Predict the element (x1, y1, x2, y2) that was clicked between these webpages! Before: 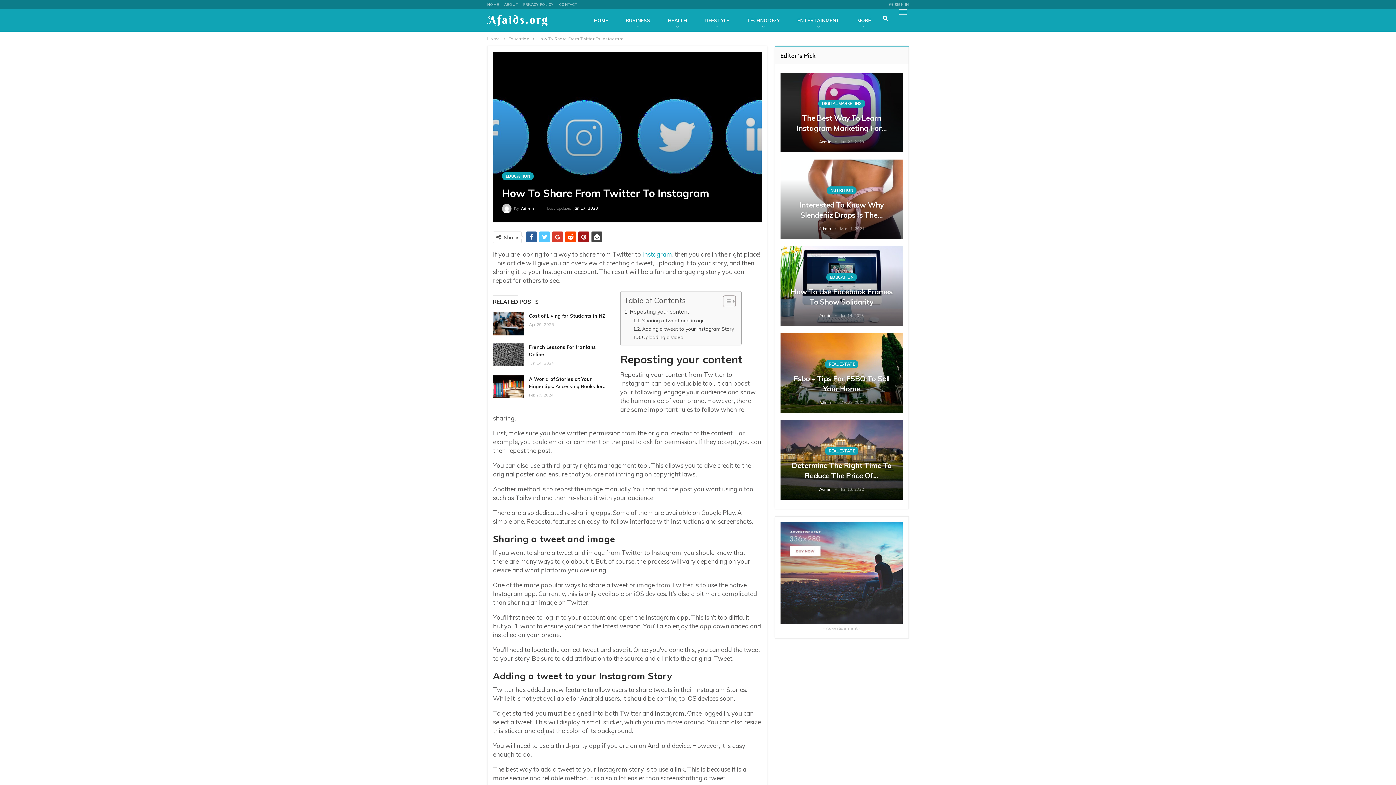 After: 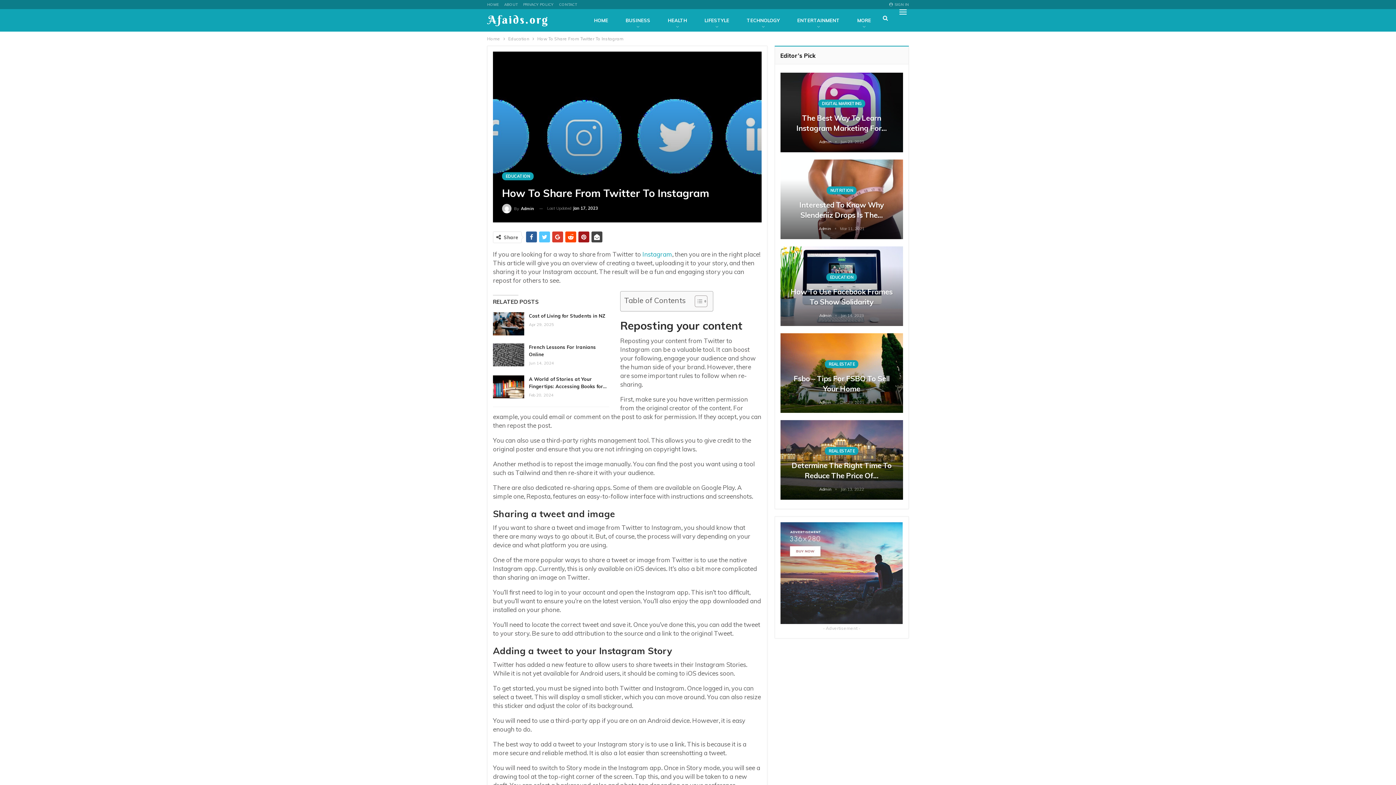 Action: bbox: (717, 295, 734, 307) label: Toggle Table of Content